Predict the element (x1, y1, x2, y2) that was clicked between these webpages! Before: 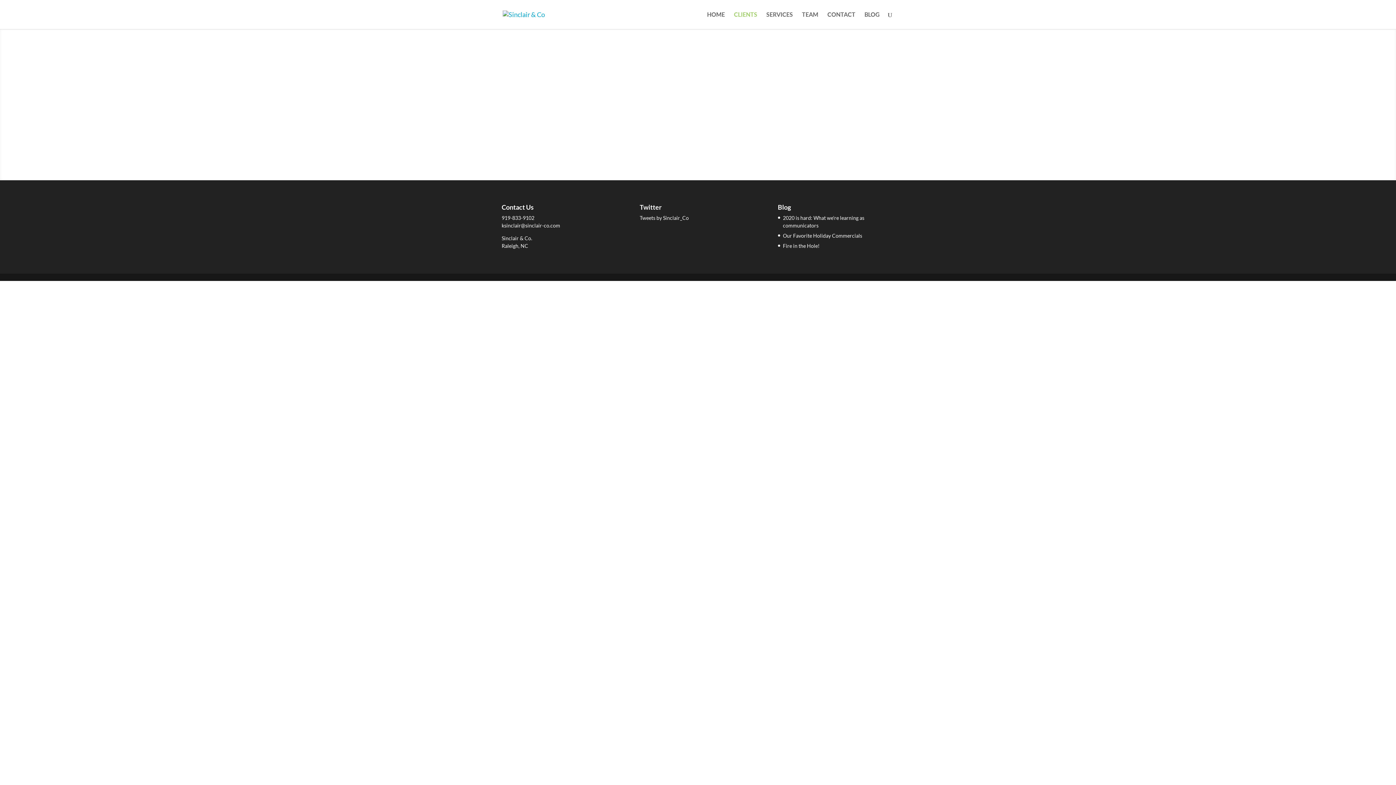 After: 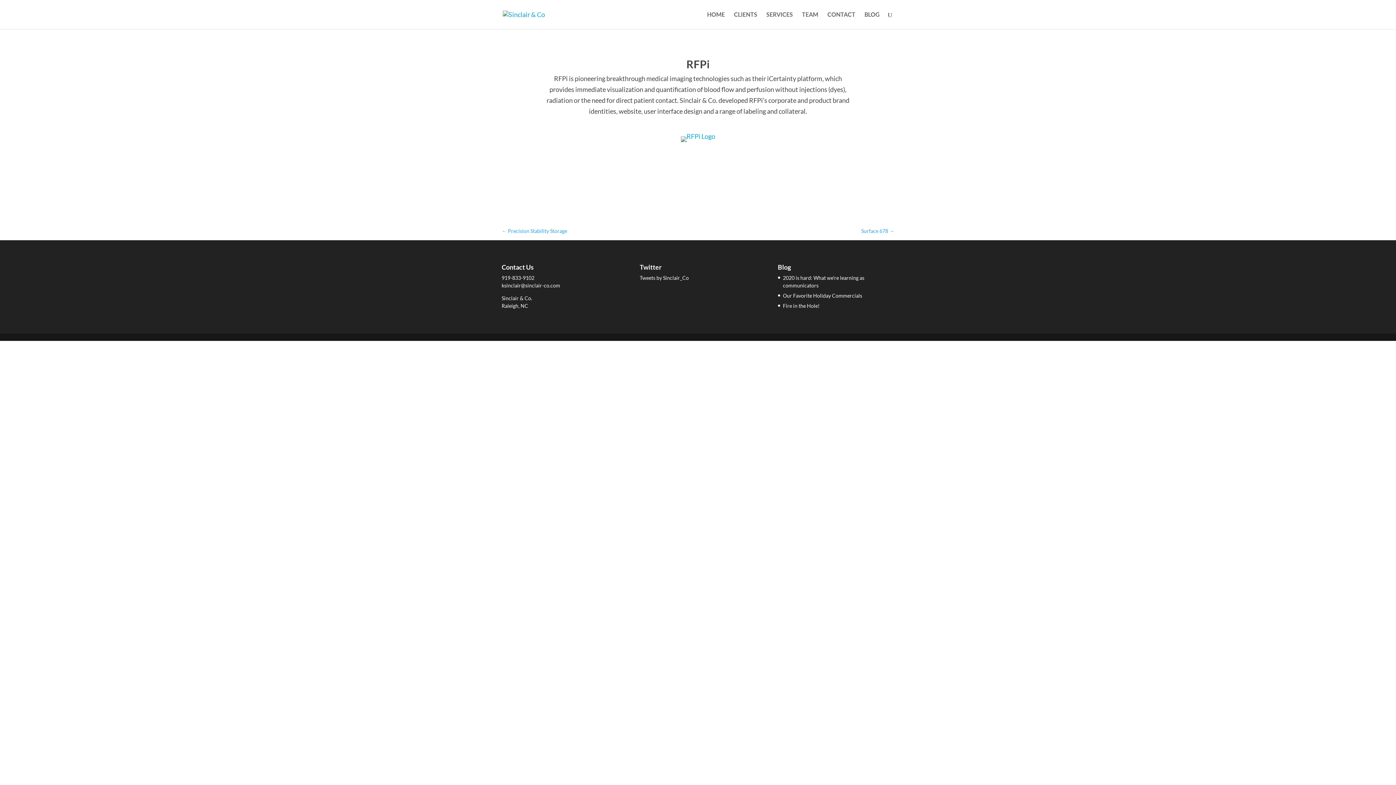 Action: bbox: (740, 96, 759, 104)